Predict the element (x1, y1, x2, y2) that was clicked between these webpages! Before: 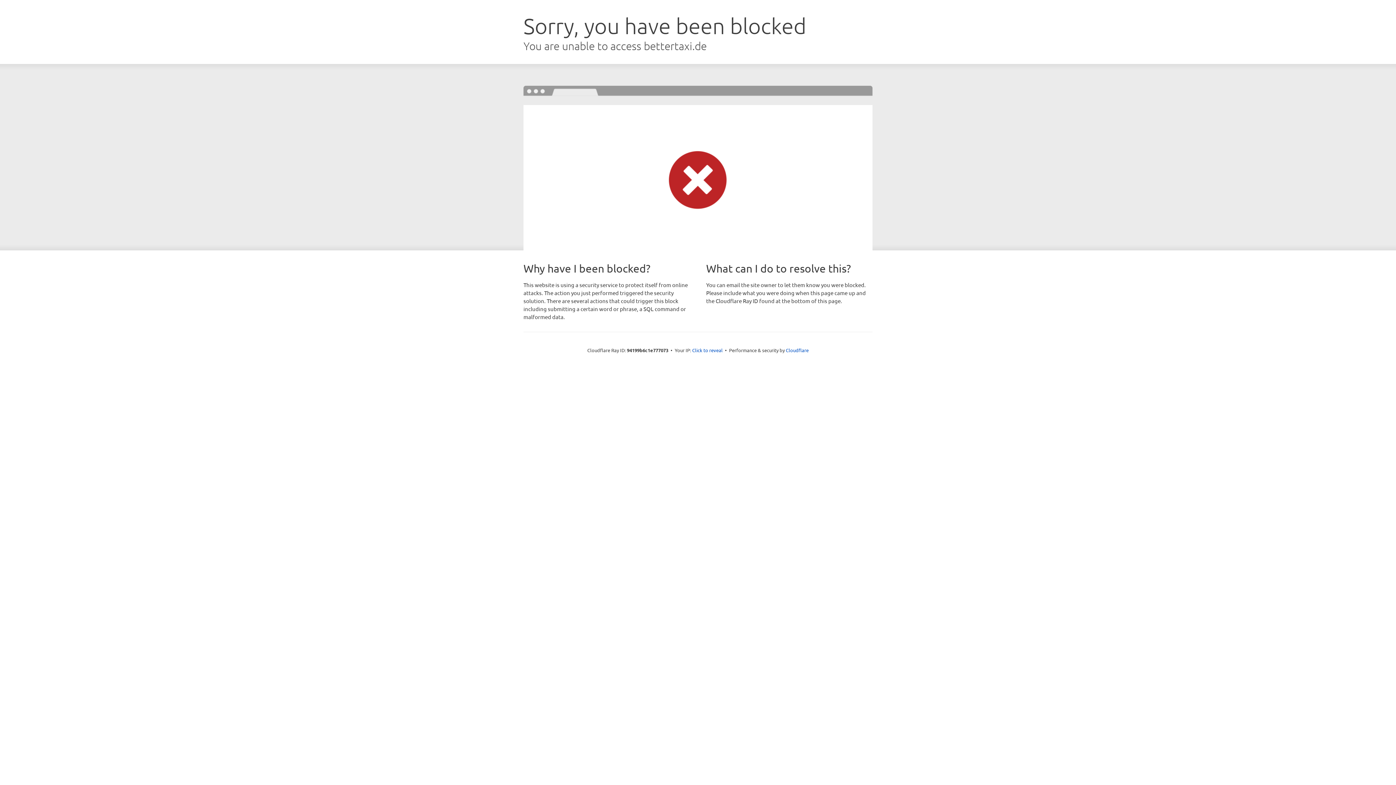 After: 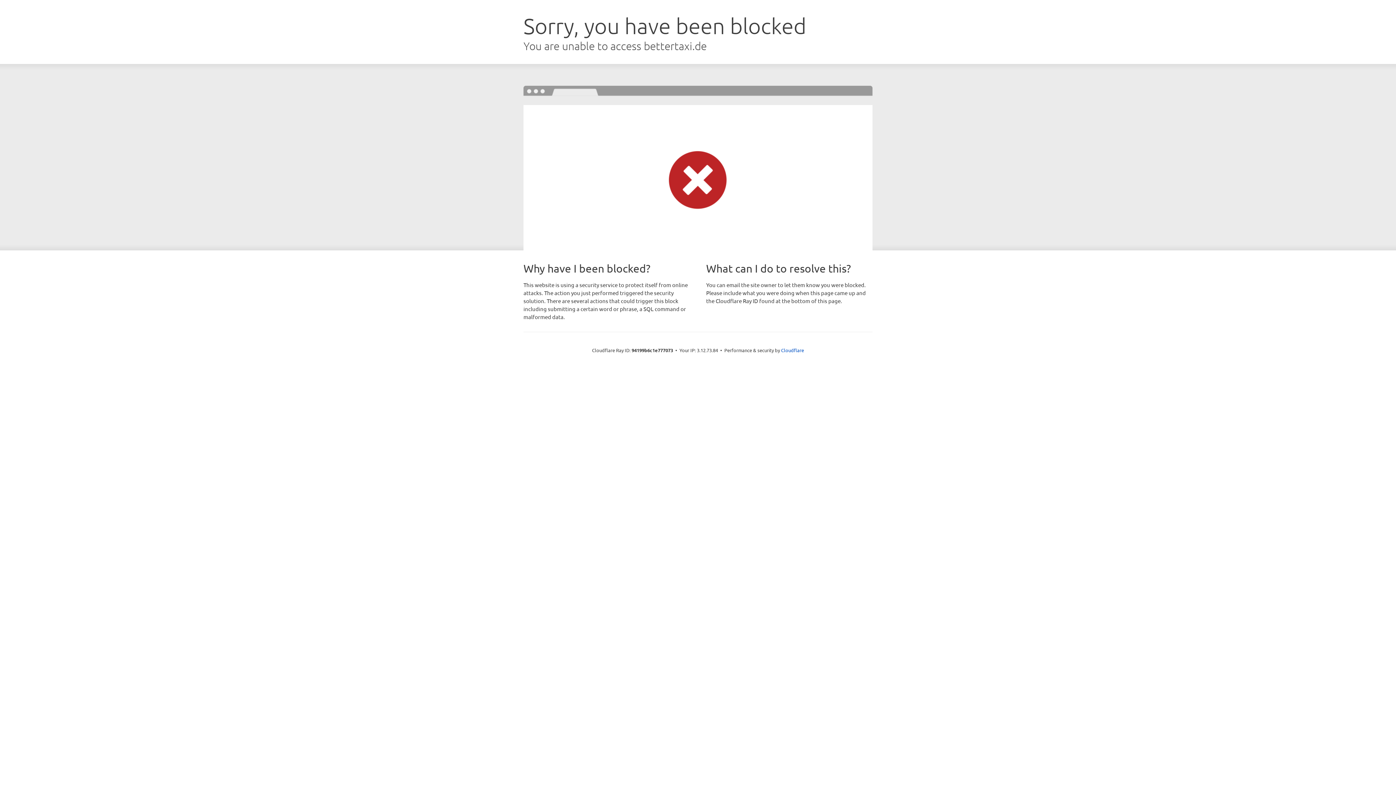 Action: label: Click to reveal bbox: (692, 346, 722, 353)